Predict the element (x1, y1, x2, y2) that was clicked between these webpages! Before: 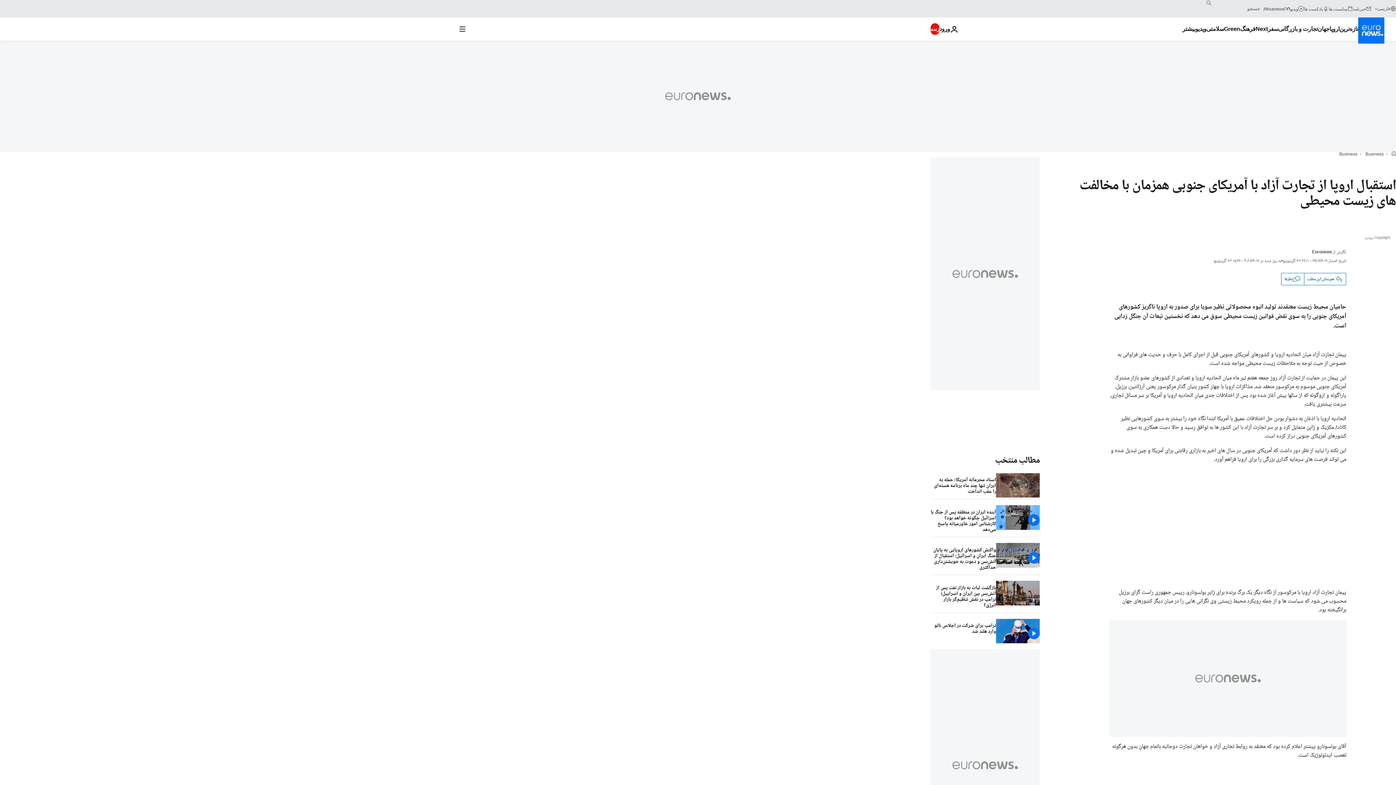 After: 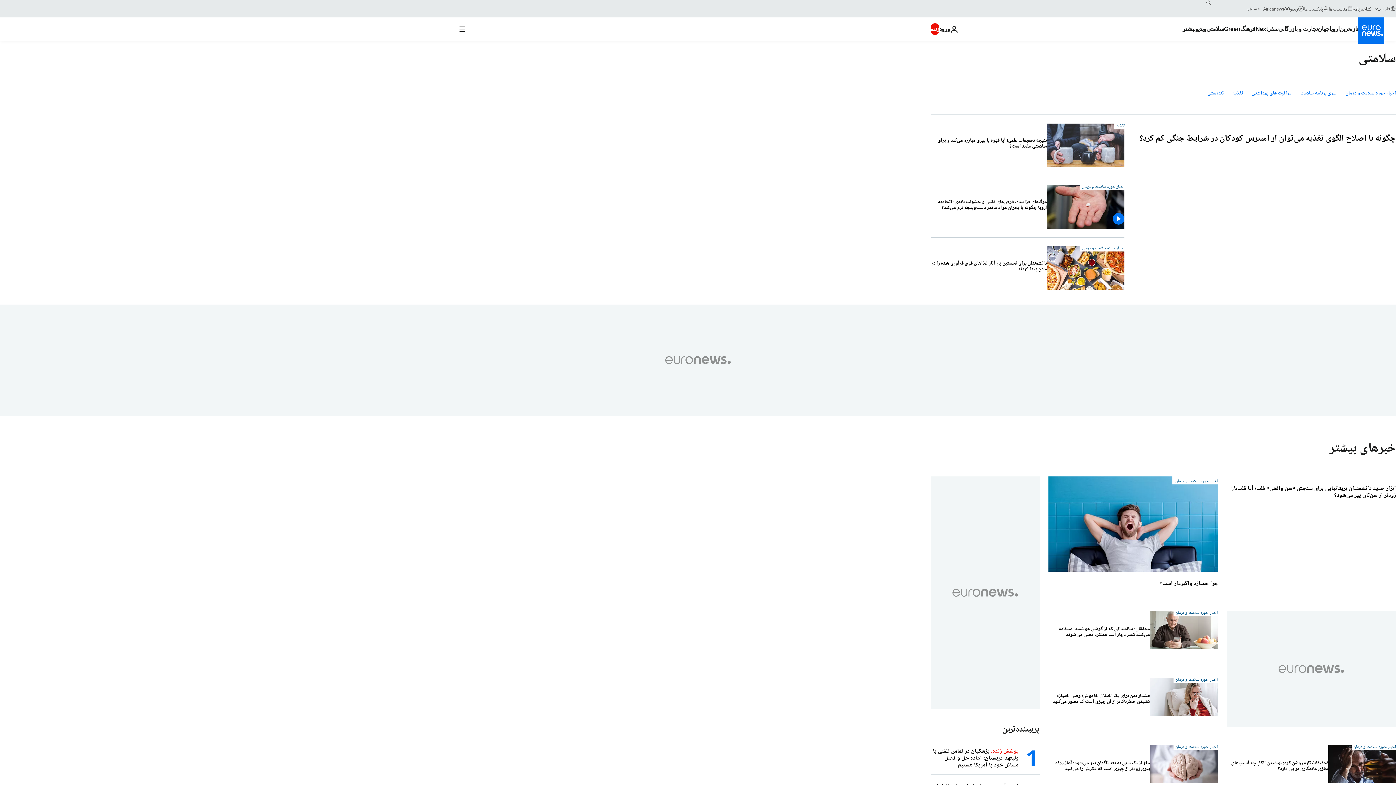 Action: bbox: (1206, 17, 1224, 40) label: Read more about سلامتی